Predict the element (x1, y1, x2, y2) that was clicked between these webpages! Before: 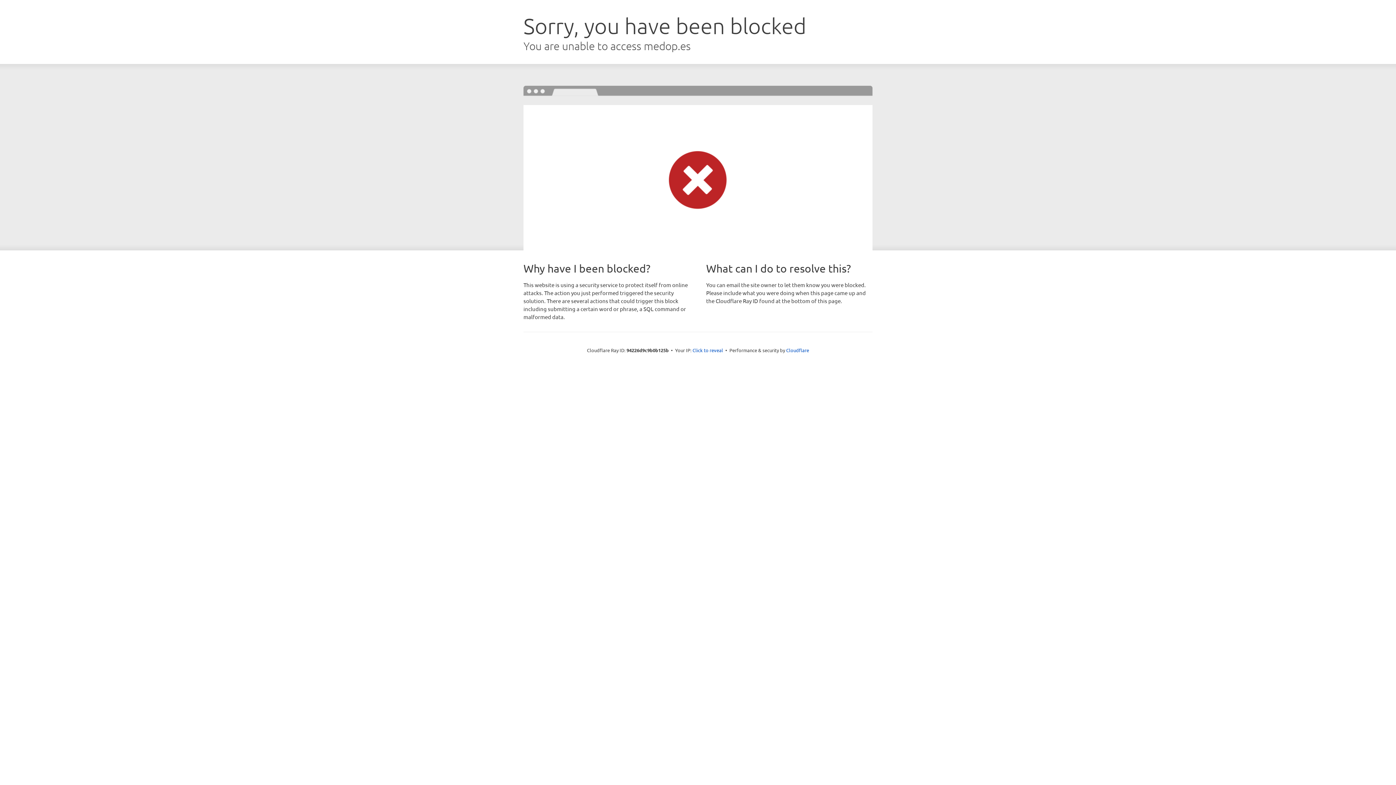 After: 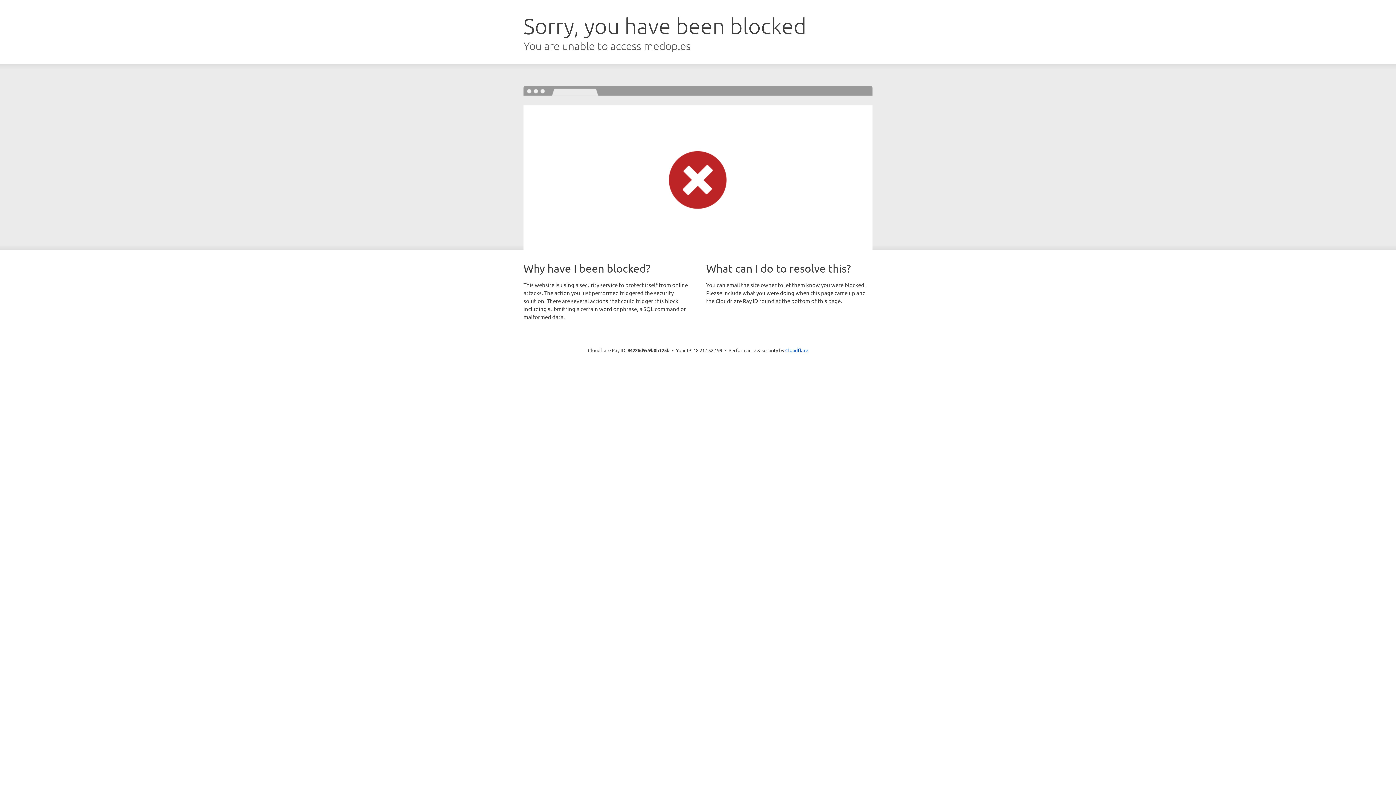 Action: bbox: (692, 346, 723, 353) label: Click to reveal